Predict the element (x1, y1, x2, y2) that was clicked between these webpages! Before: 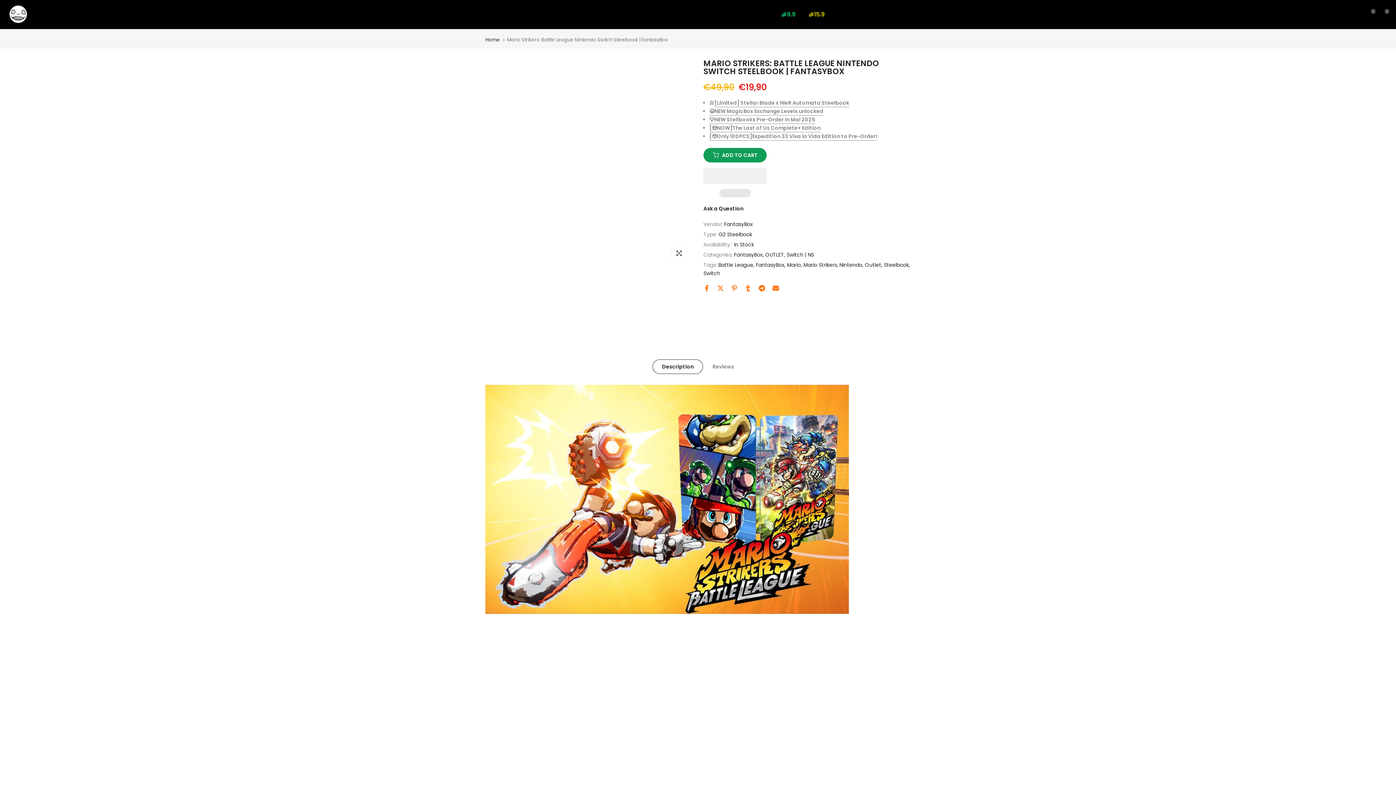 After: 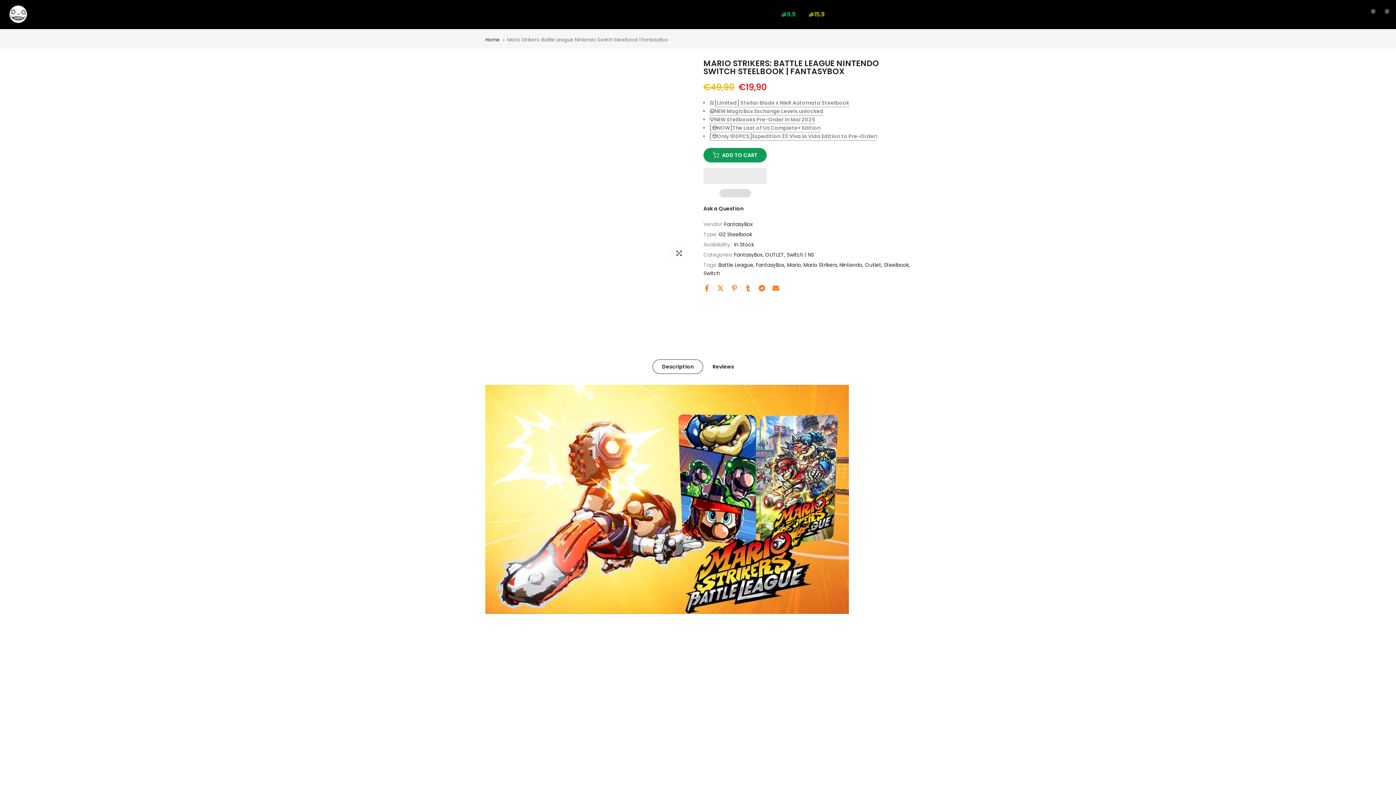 Action: label: Reviews bbox: (703, 359, 743, 374)